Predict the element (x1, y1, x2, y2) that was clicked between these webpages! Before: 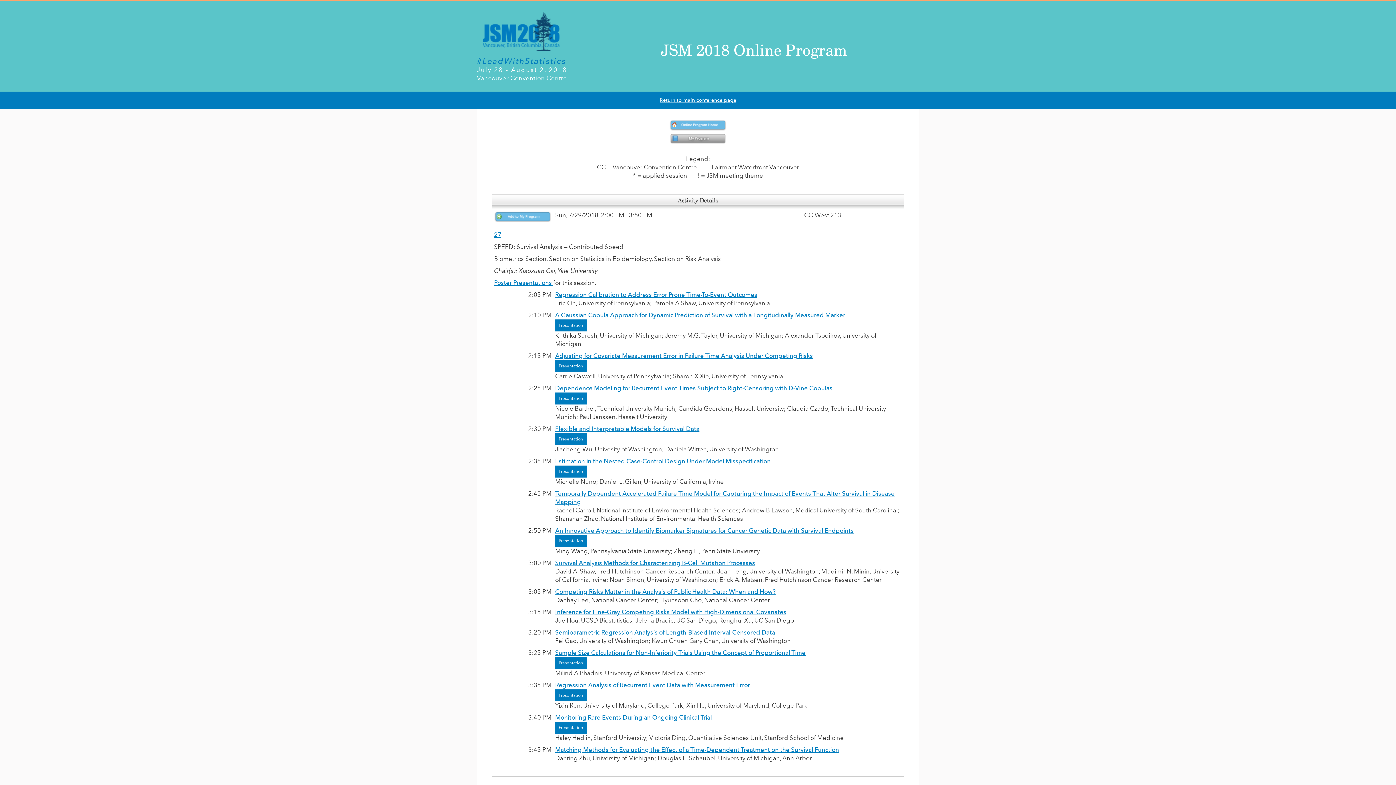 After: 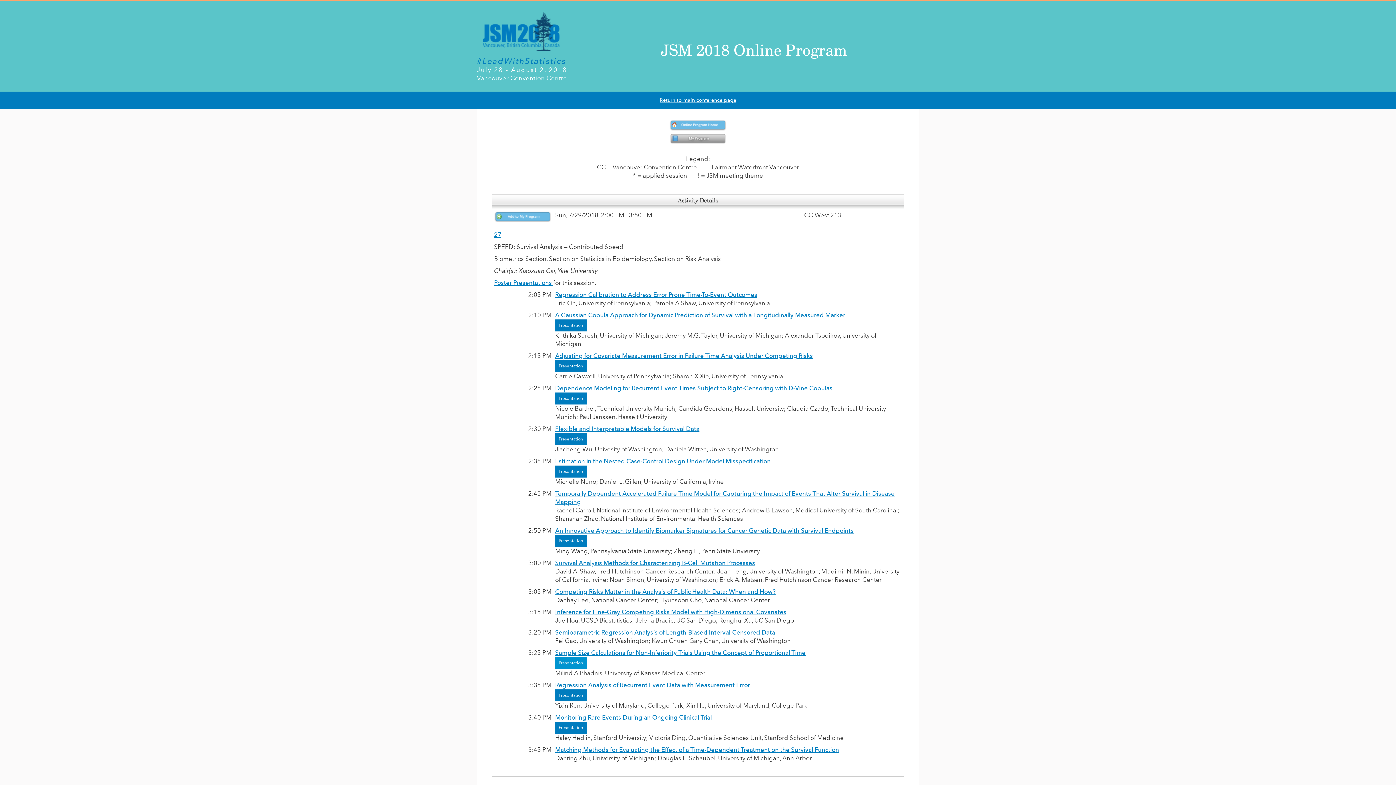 Action: bbox: (555, 657, 586, 669) label: Presentation